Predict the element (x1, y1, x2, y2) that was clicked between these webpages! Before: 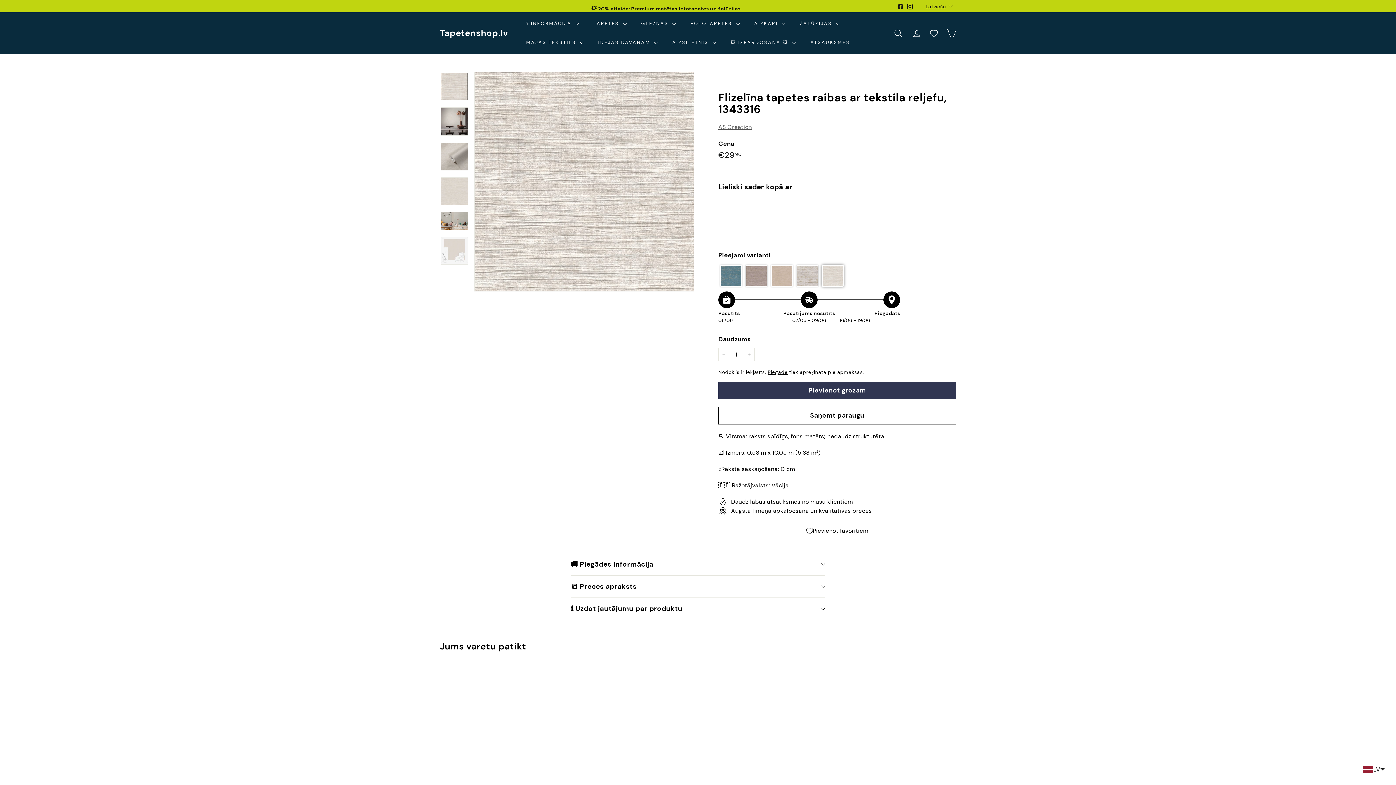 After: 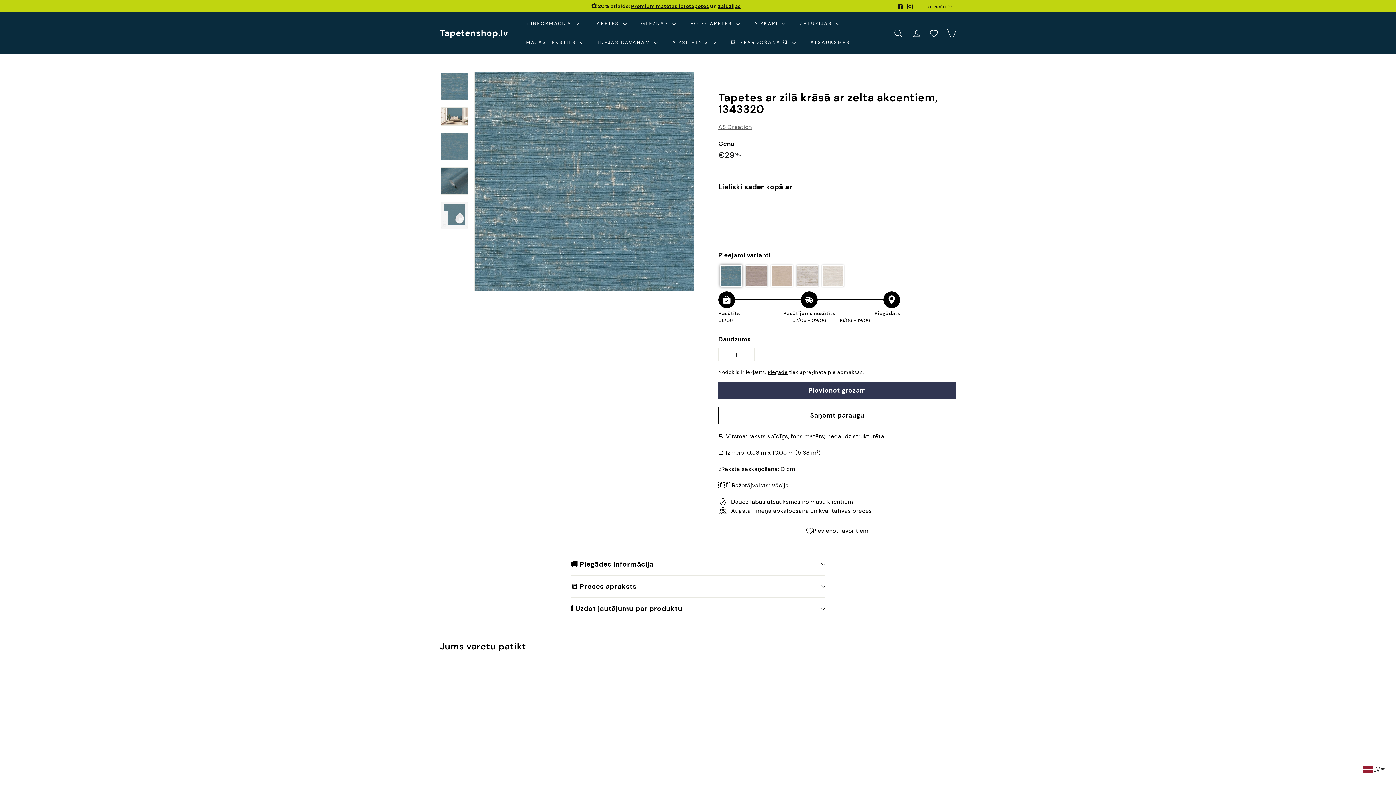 Action: bbox: (720, 265, 742, 286) label: Color: Tapetes MS1343320